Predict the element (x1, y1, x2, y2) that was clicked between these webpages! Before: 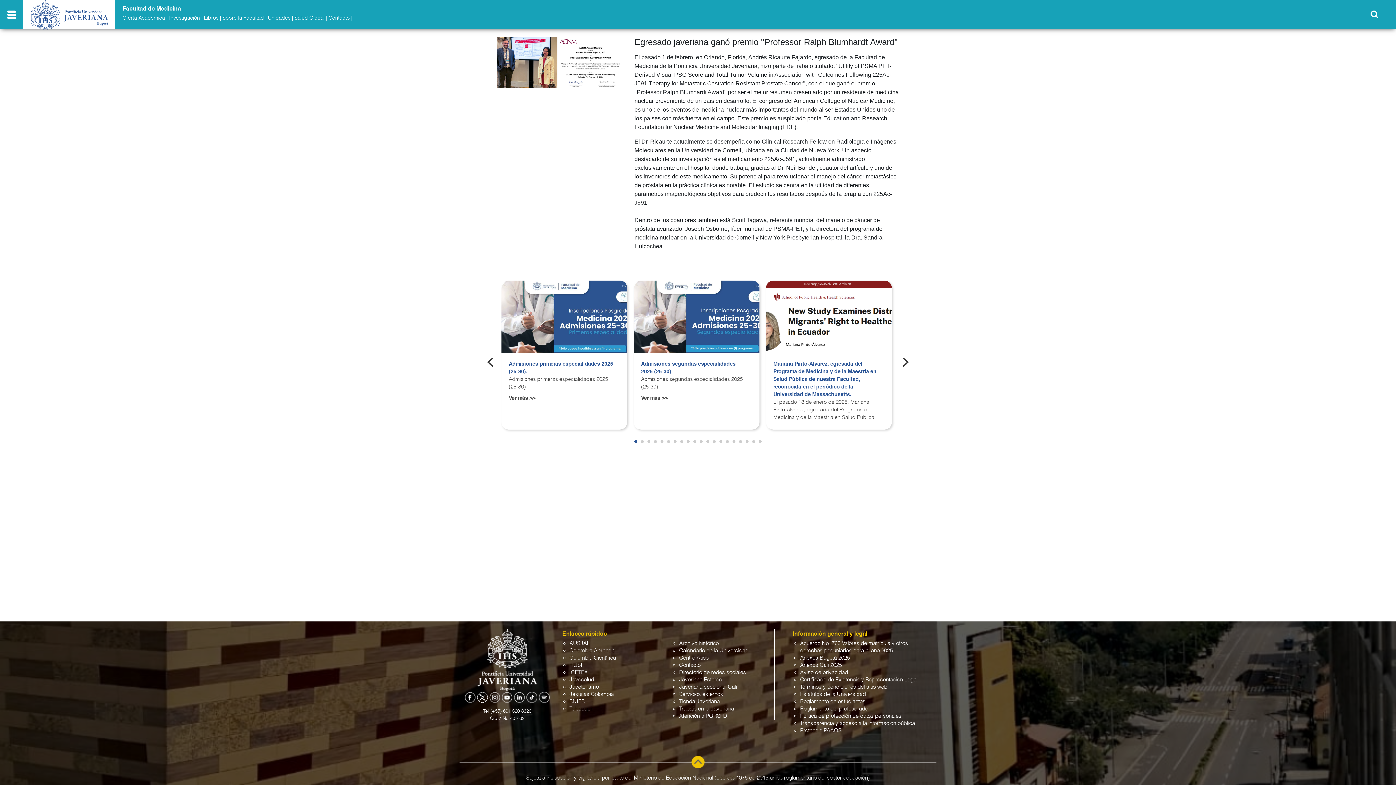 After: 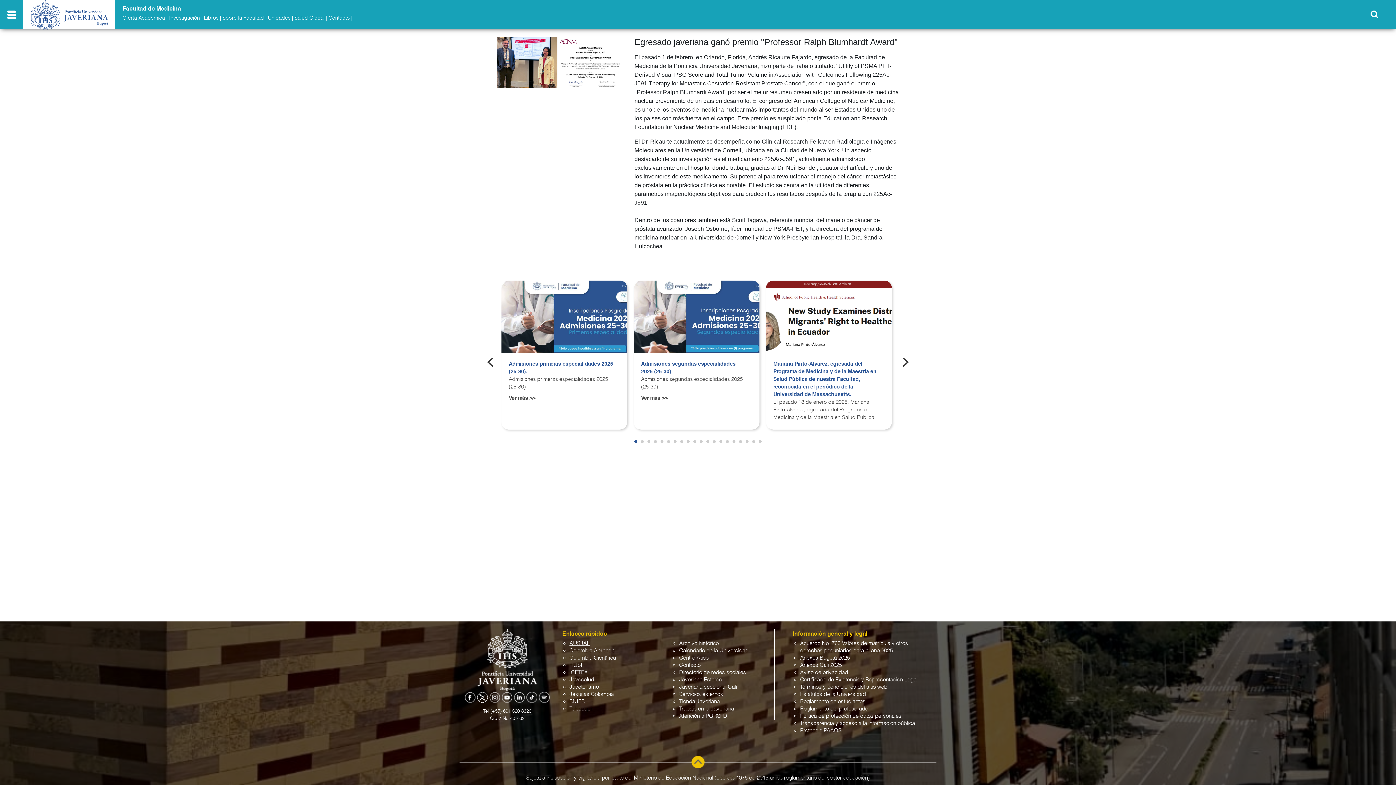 Action: label: AUSJAL bbox: (569, 641, 589, 646)